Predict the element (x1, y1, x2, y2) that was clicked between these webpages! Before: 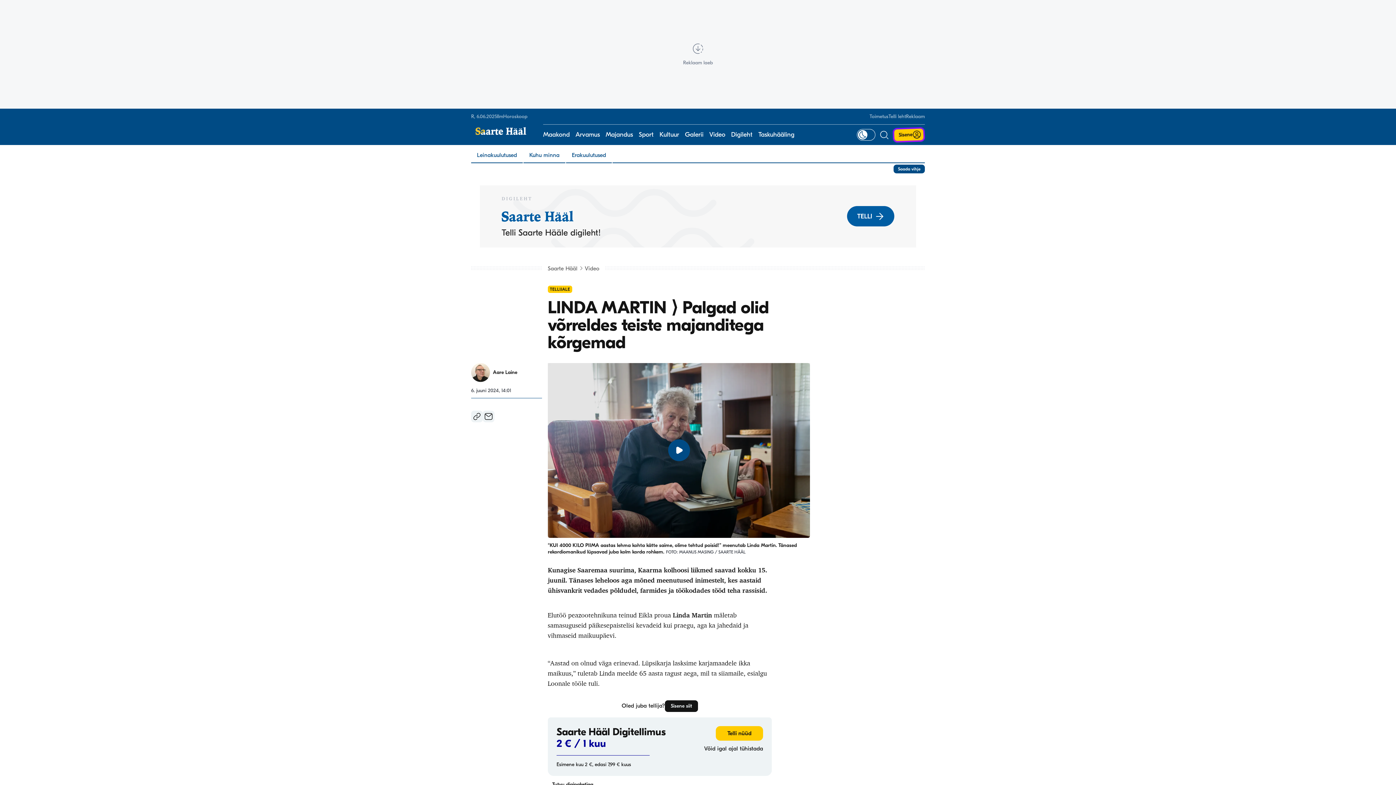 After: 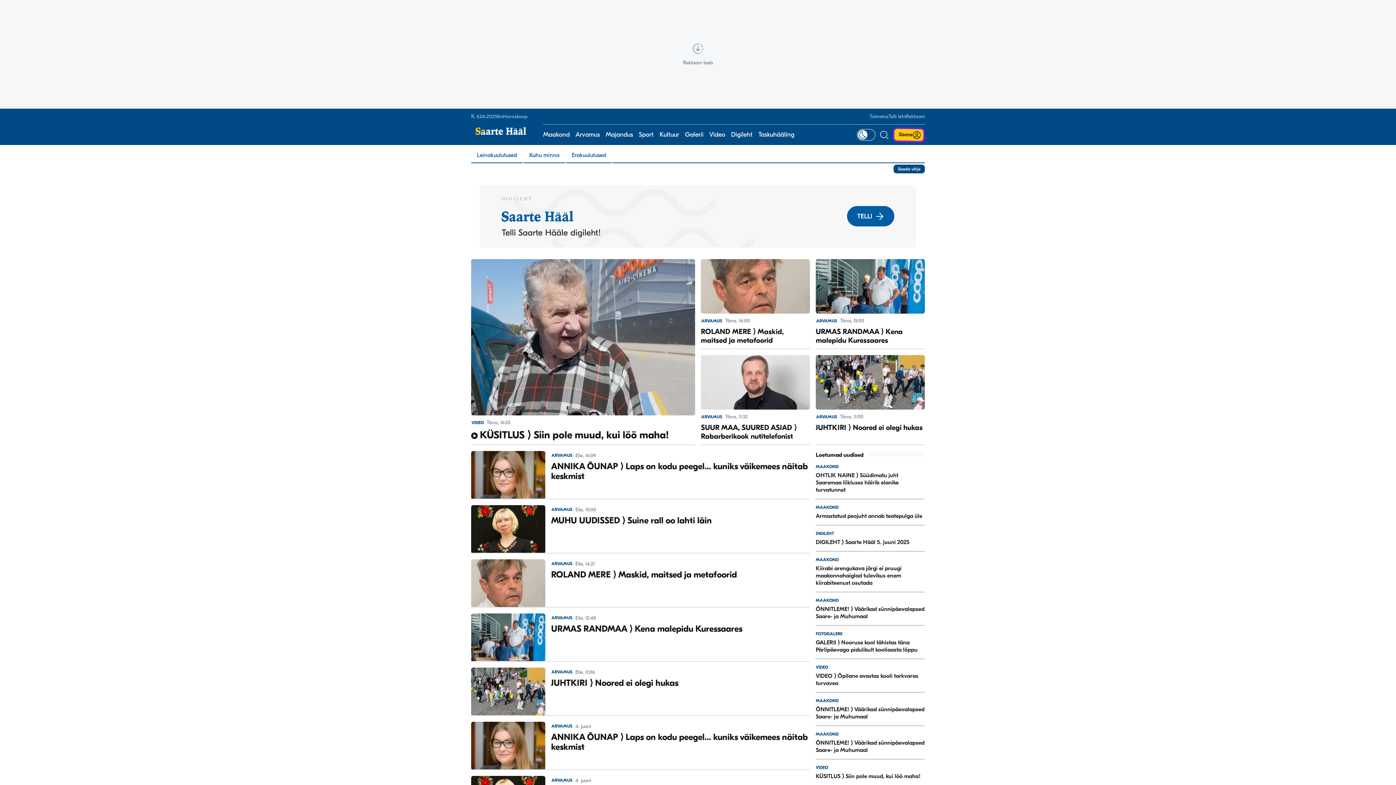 Action: bbox: (575, 124, 600, 145) label: Arvamus